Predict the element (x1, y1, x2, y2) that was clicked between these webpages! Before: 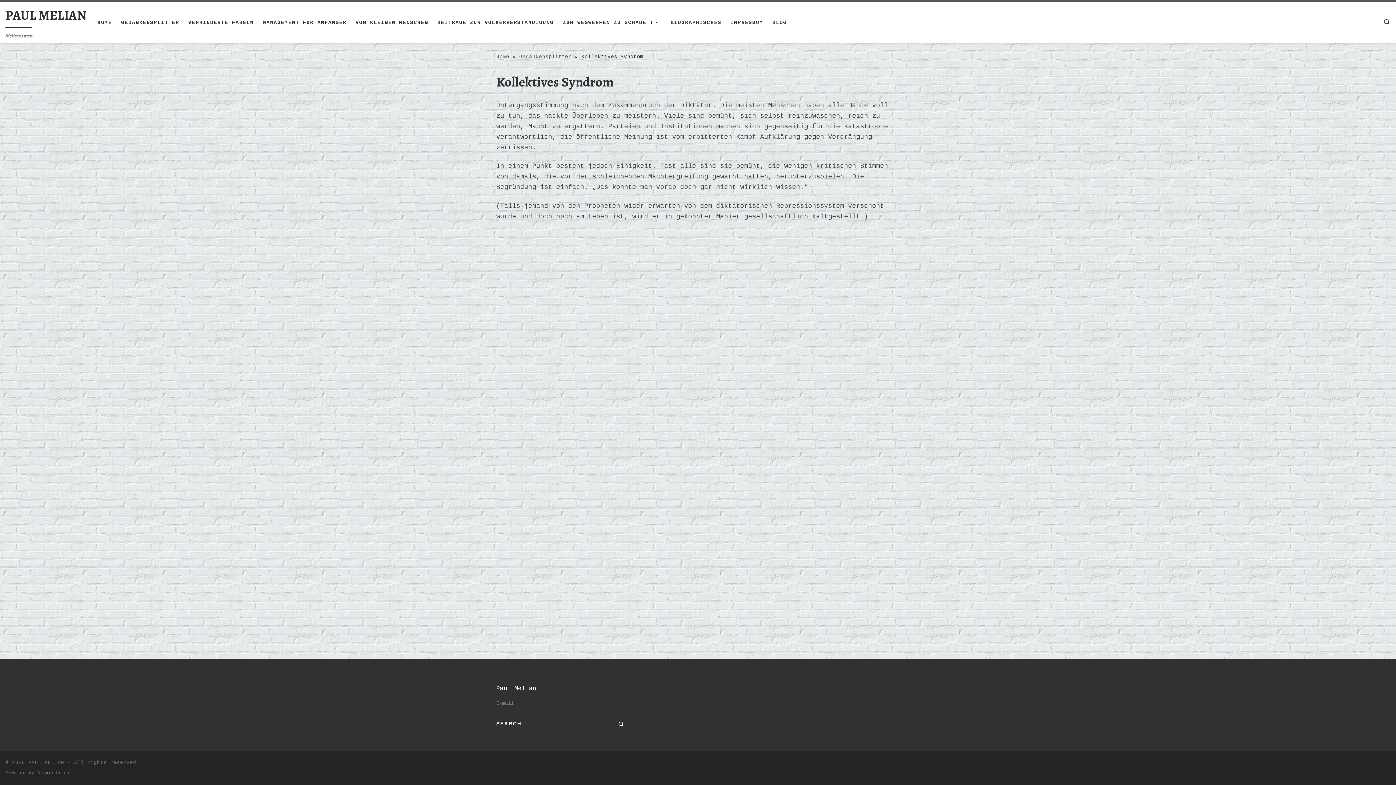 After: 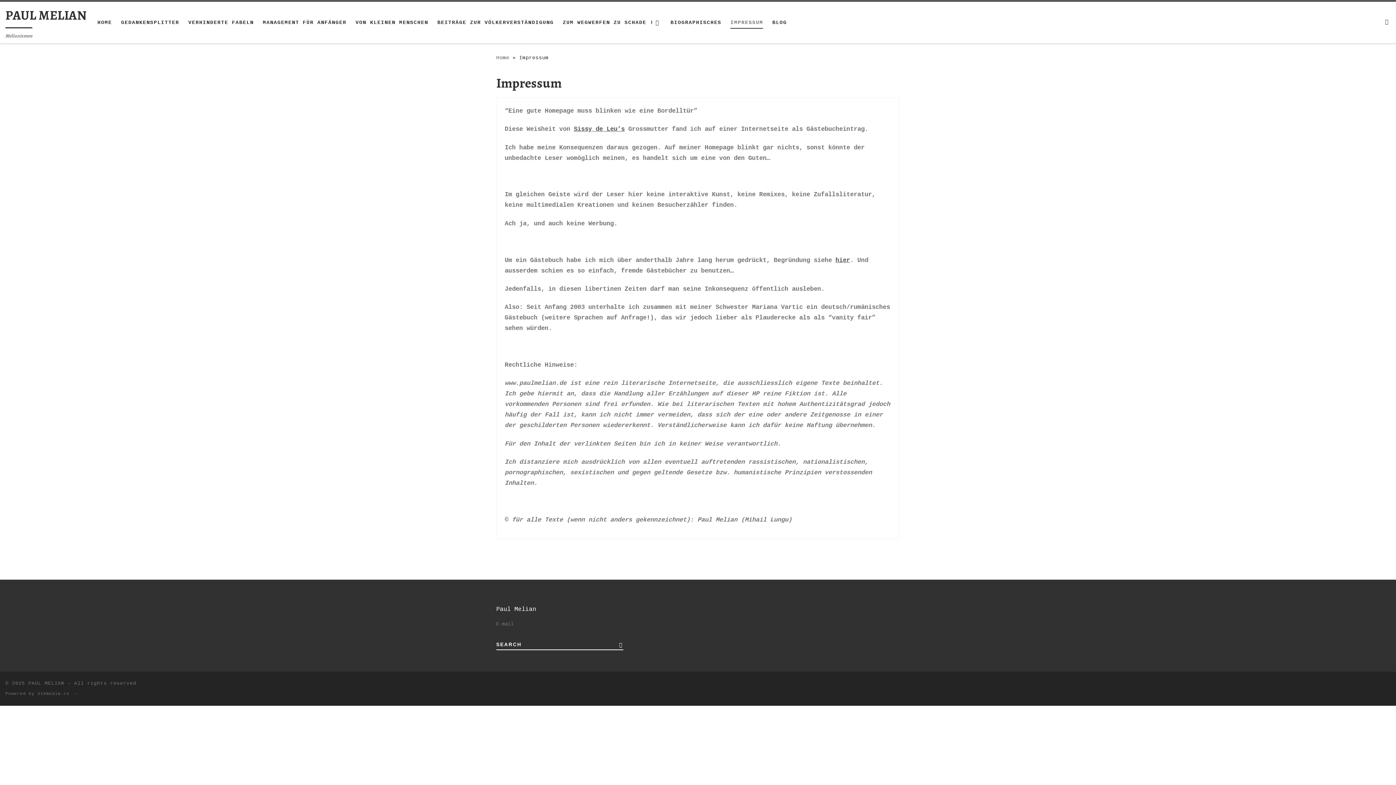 Action: bbox: (728, 14, 765, 30) label: IMPRESSUM